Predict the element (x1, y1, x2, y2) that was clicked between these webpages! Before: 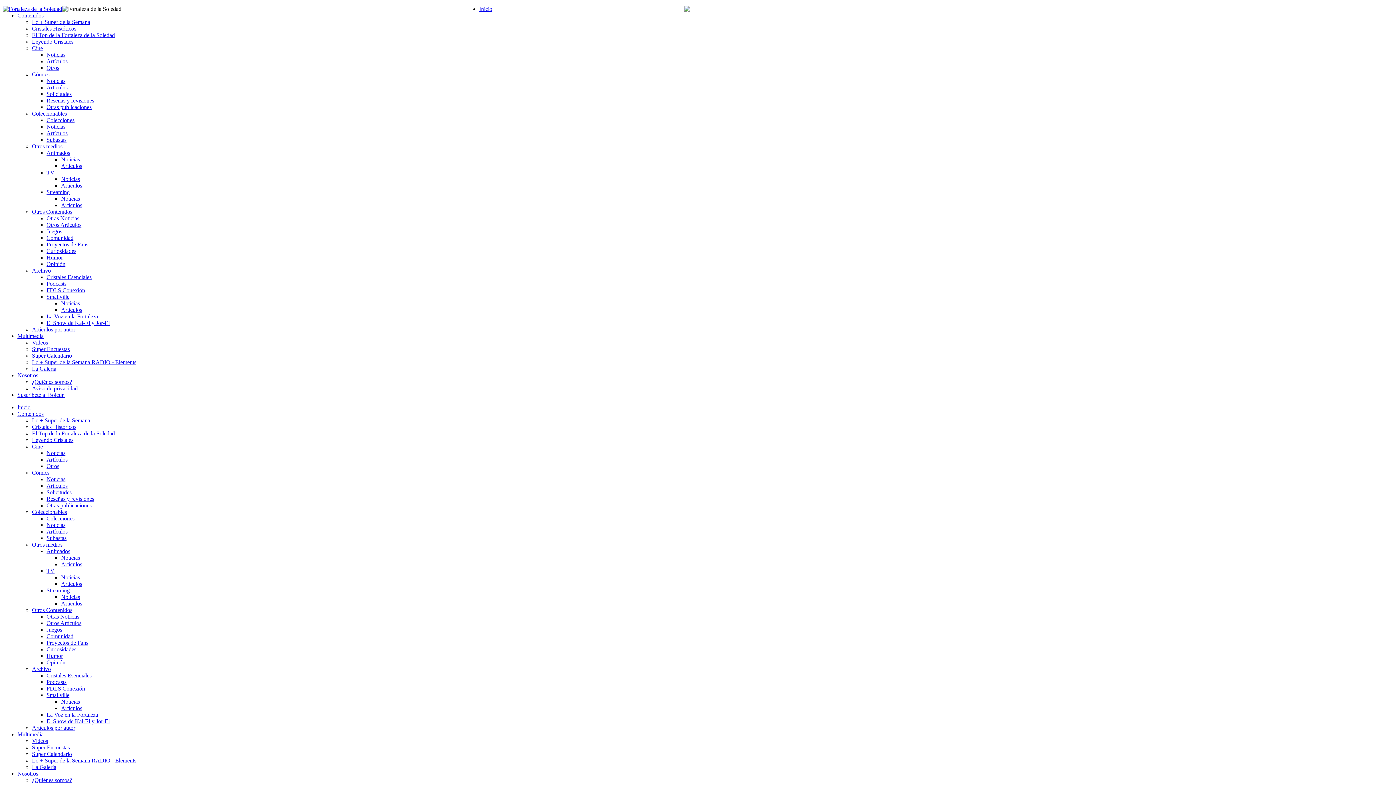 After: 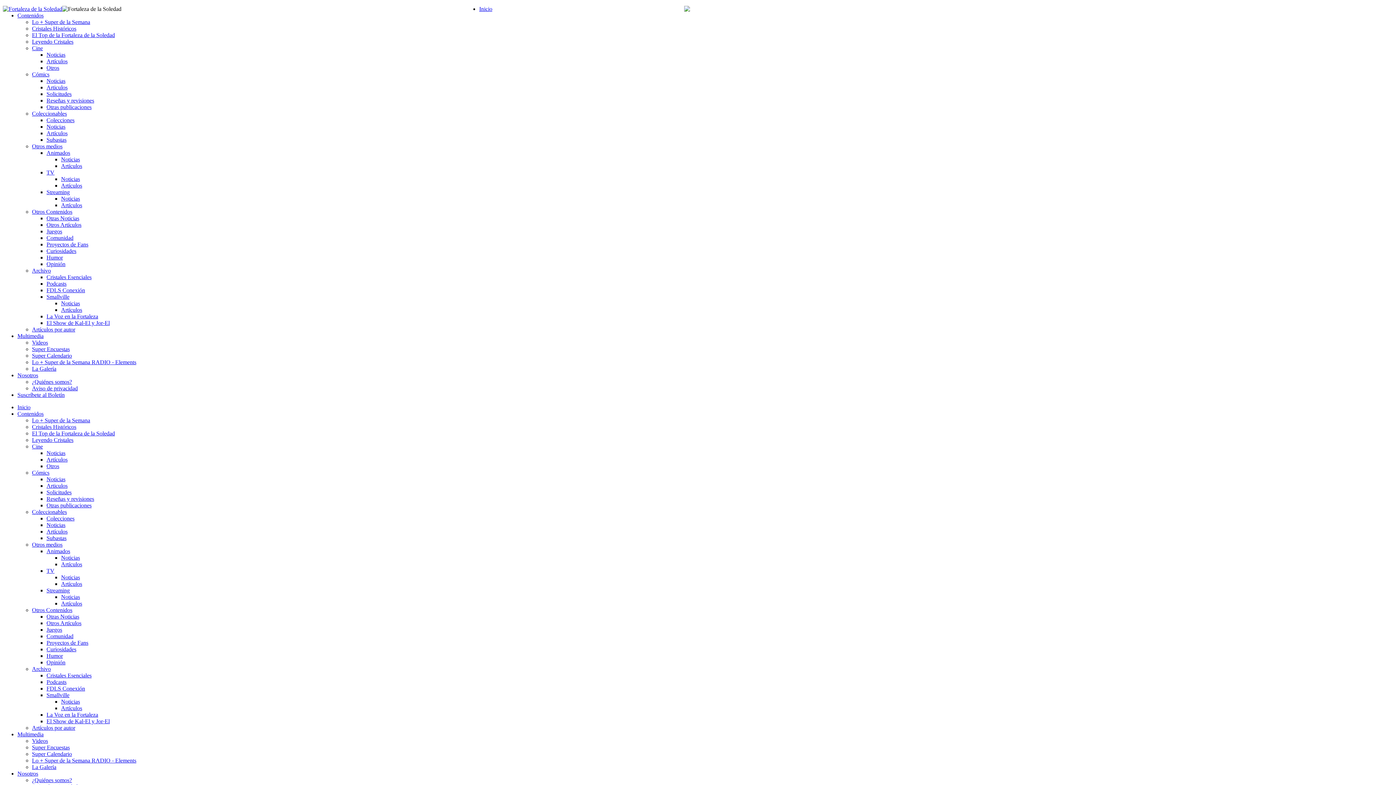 Action: label: Otras publicaciones bbox: (46, 502, 91, 508)